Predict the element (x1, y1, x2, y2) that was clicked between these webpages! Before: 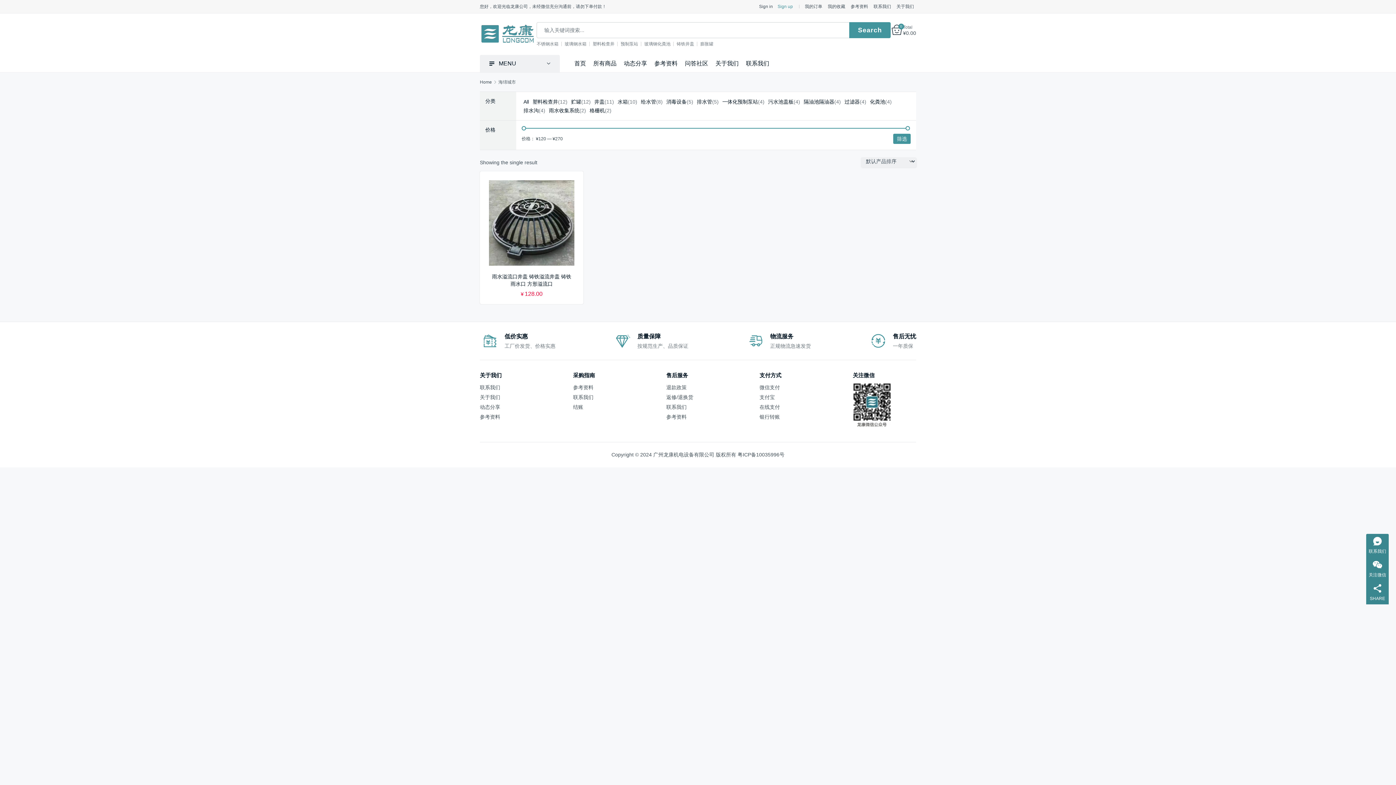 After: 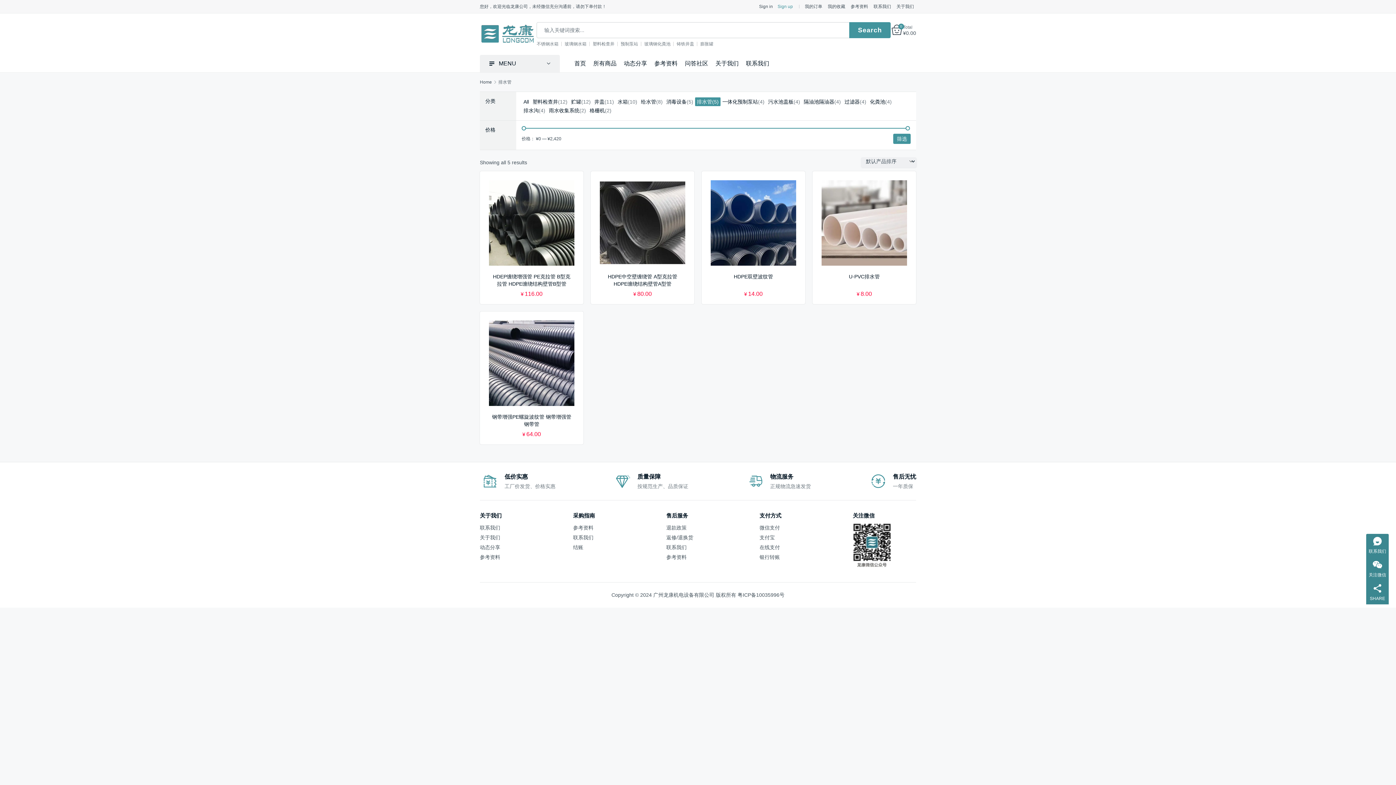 Action: label: 排水管 bbox: (697, 98, 712, 104)